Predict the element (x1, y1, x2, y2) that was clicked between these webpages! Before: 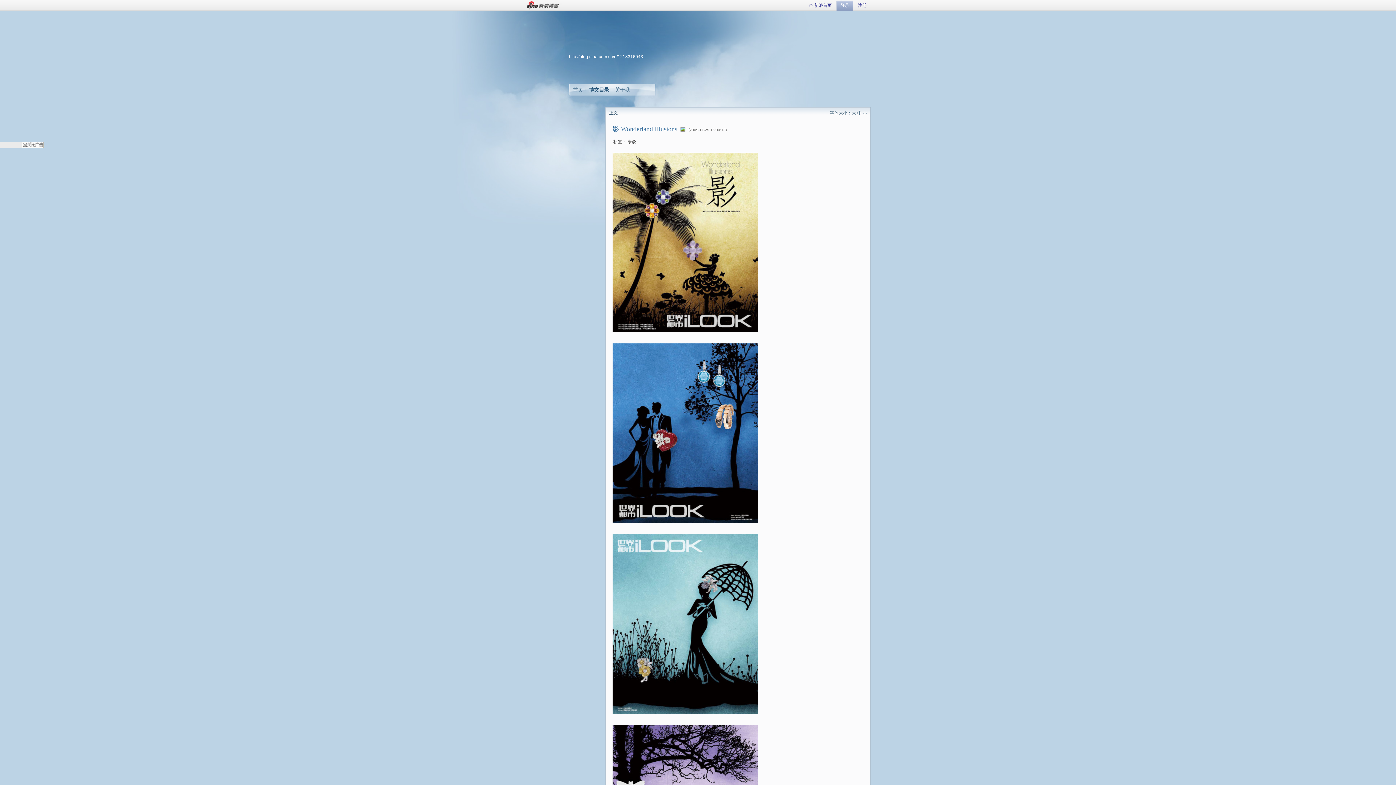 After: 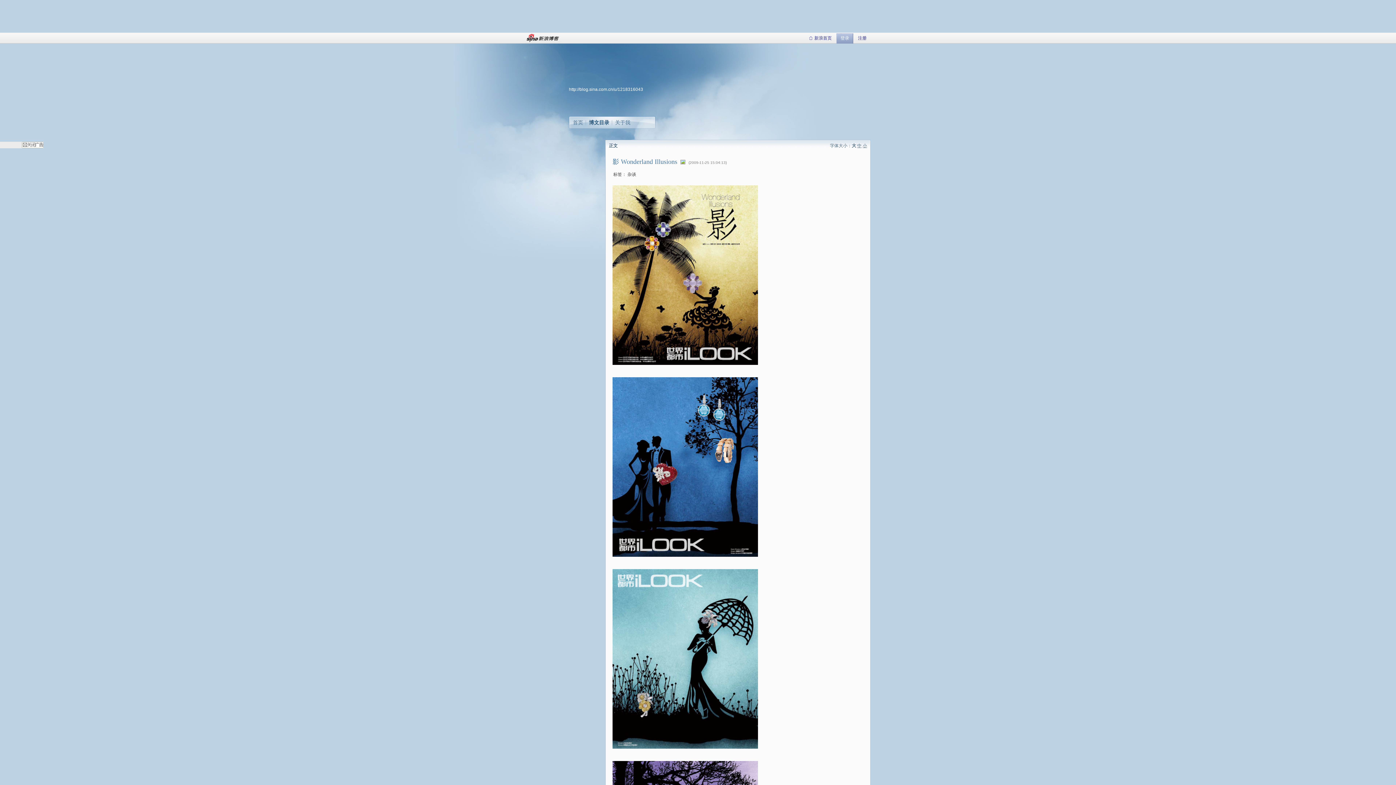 Action: bbox: (852, 110, 856, 115) label: 大